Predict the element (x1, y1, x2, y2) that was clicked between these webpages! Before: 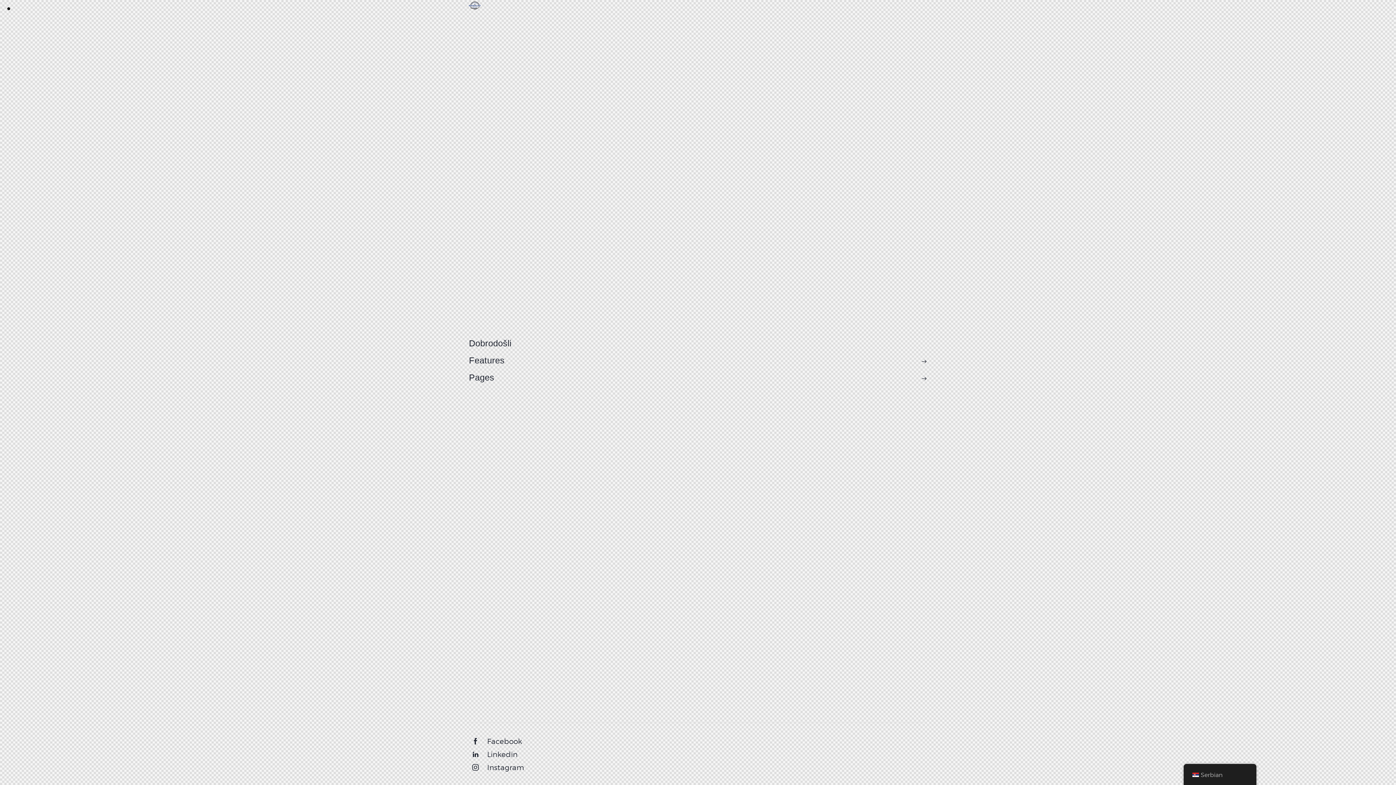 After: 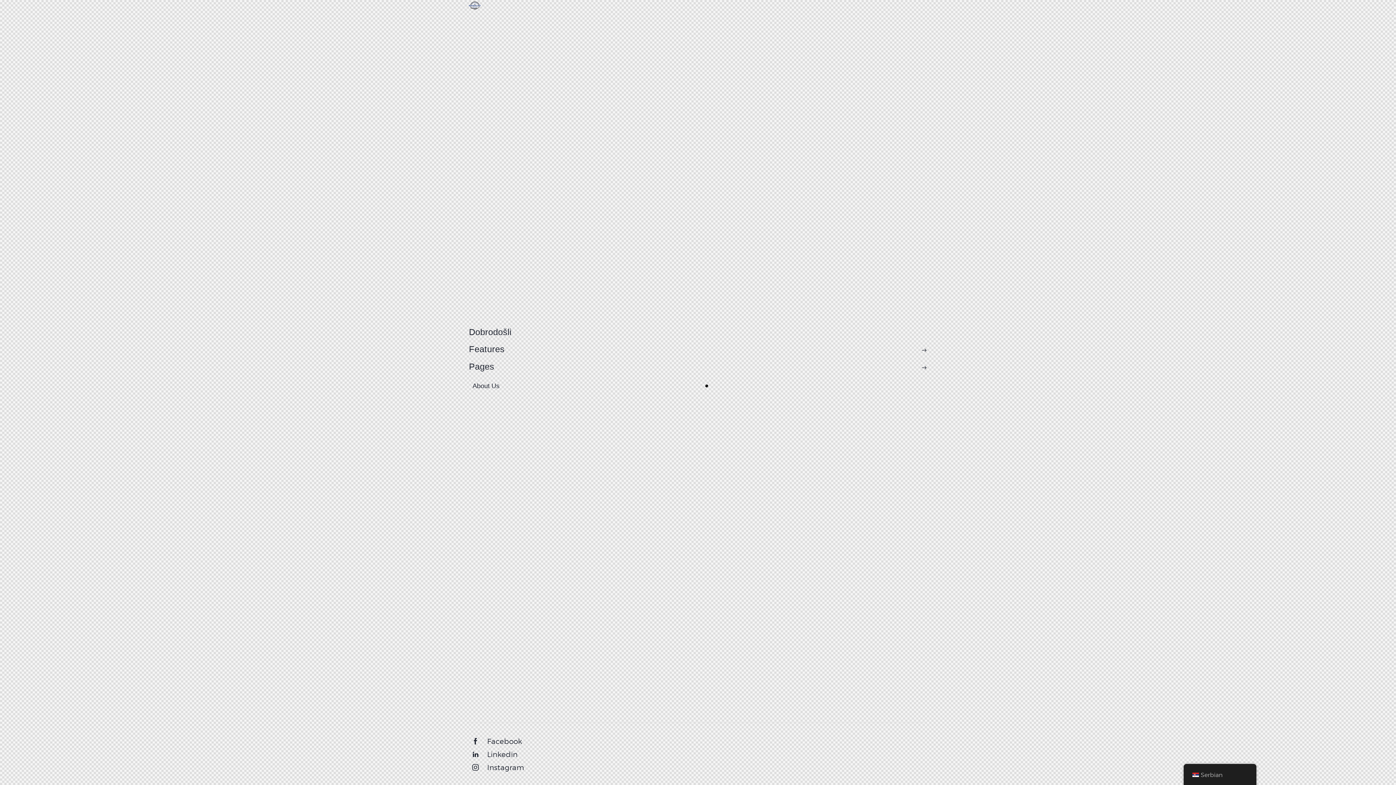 Action: label: Pages bbox: (469, 369, 927, 386)